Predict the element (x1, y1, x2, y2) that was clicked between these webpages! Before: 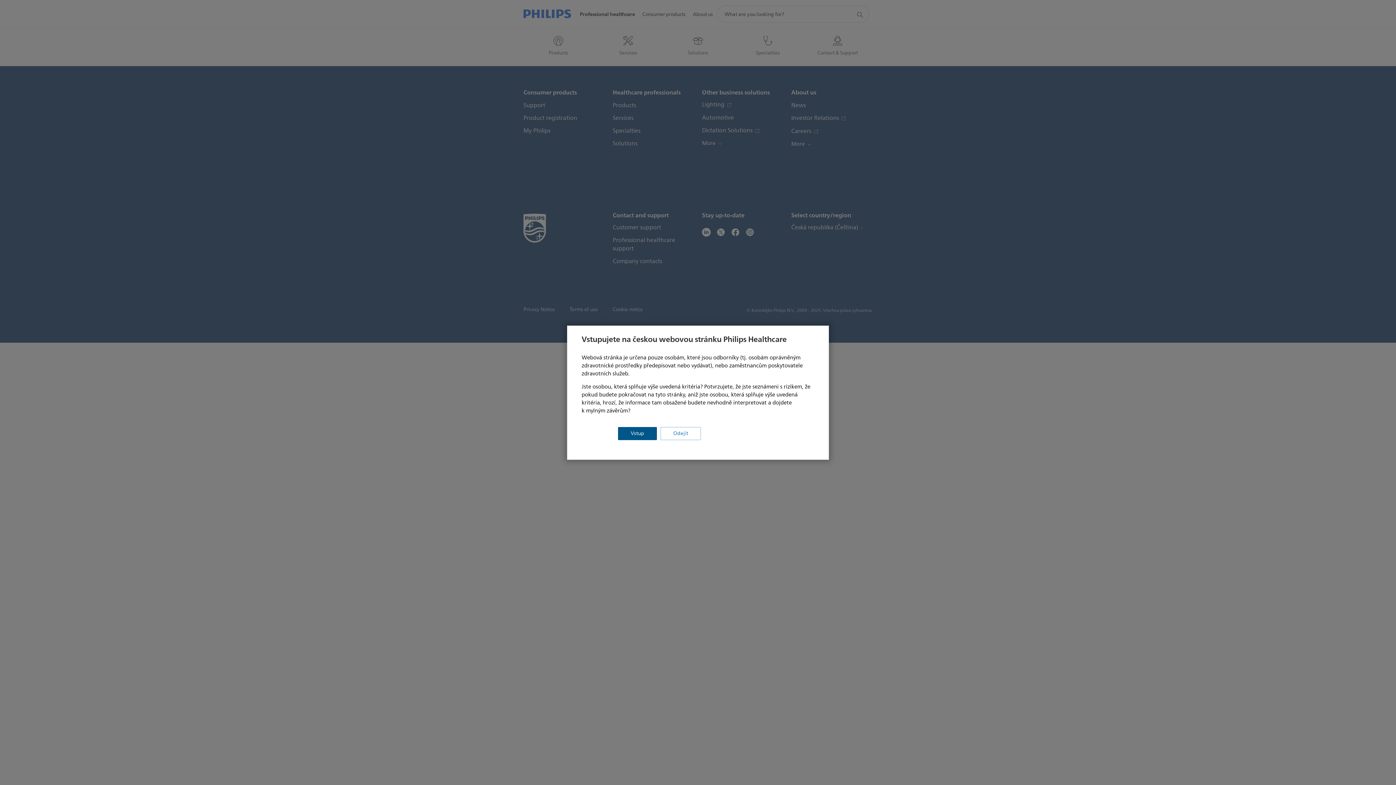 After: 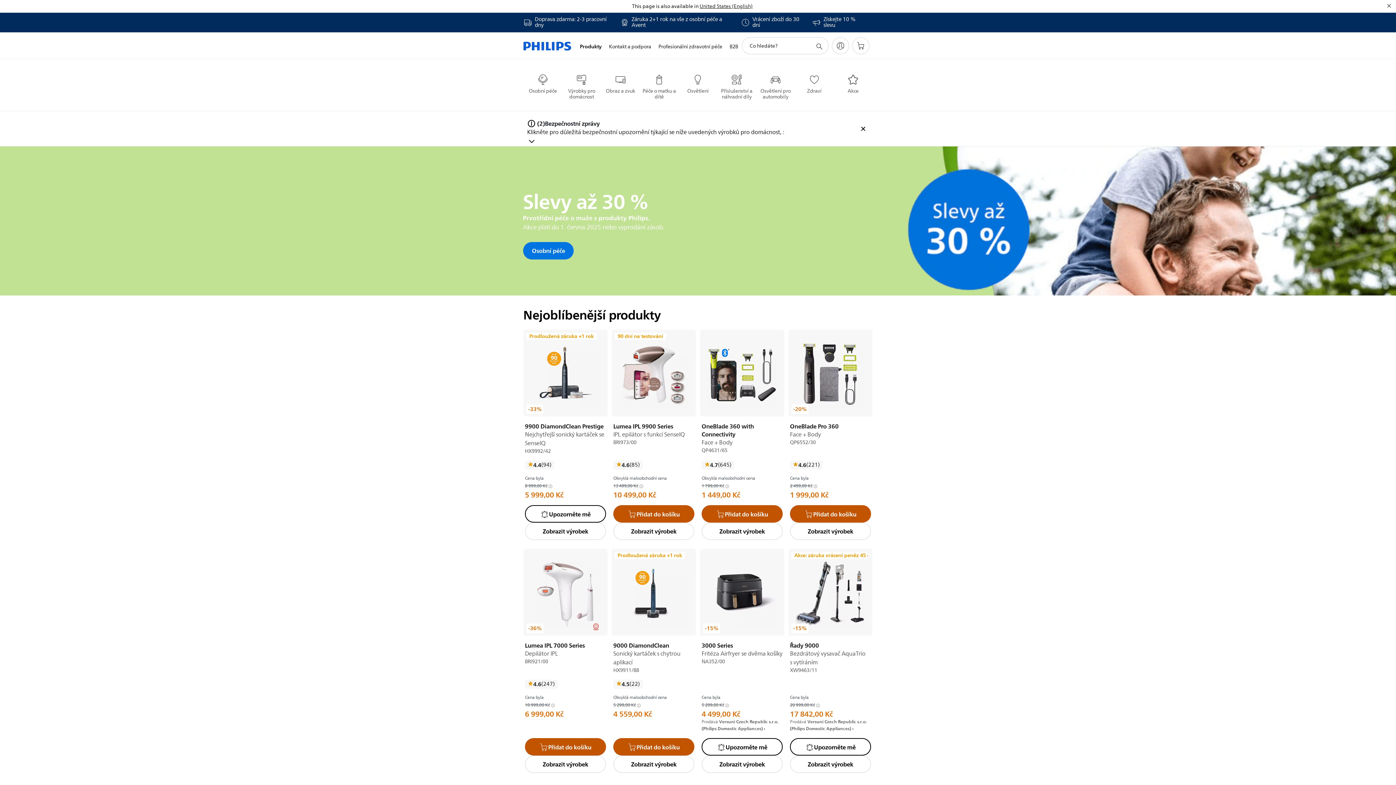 Action: label: Odejít bbox: (660, 427, 701, 440)